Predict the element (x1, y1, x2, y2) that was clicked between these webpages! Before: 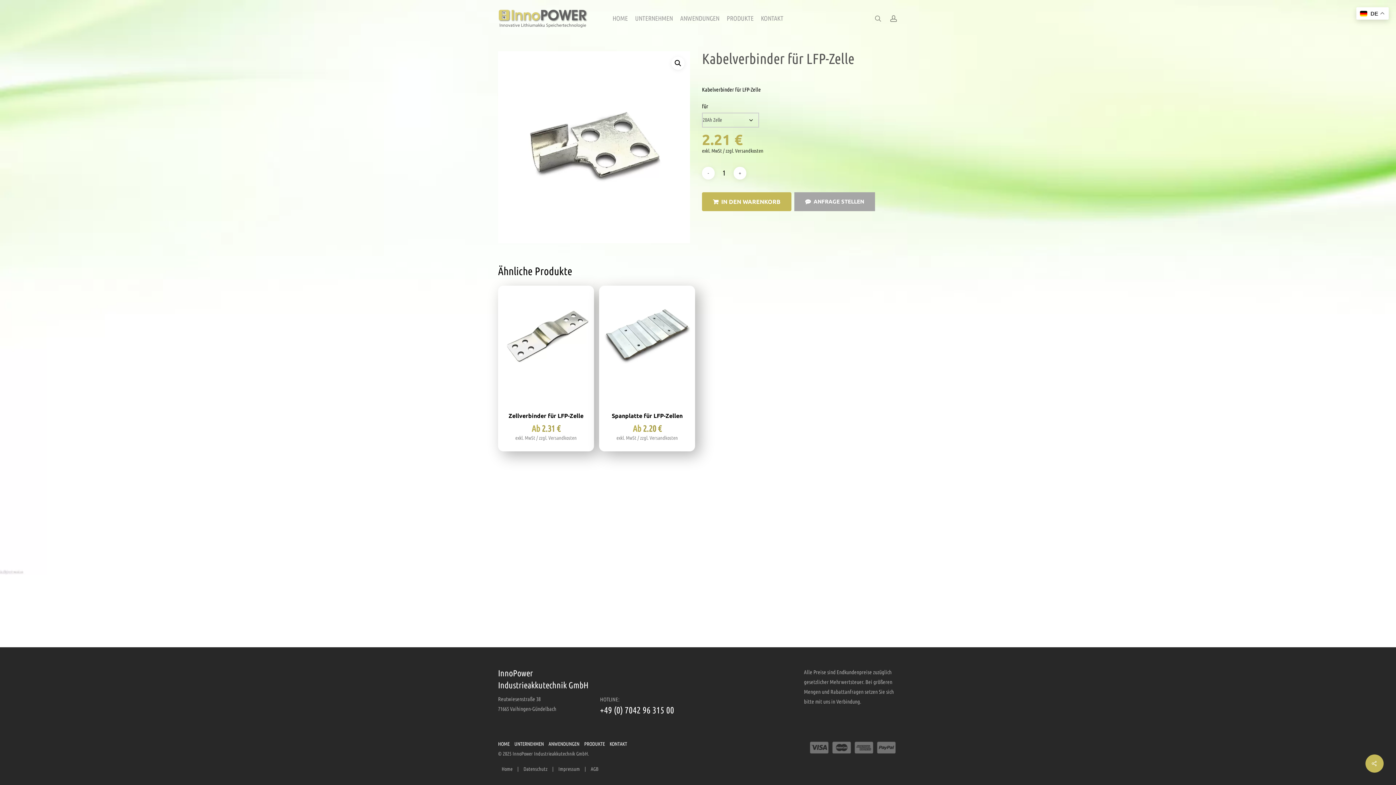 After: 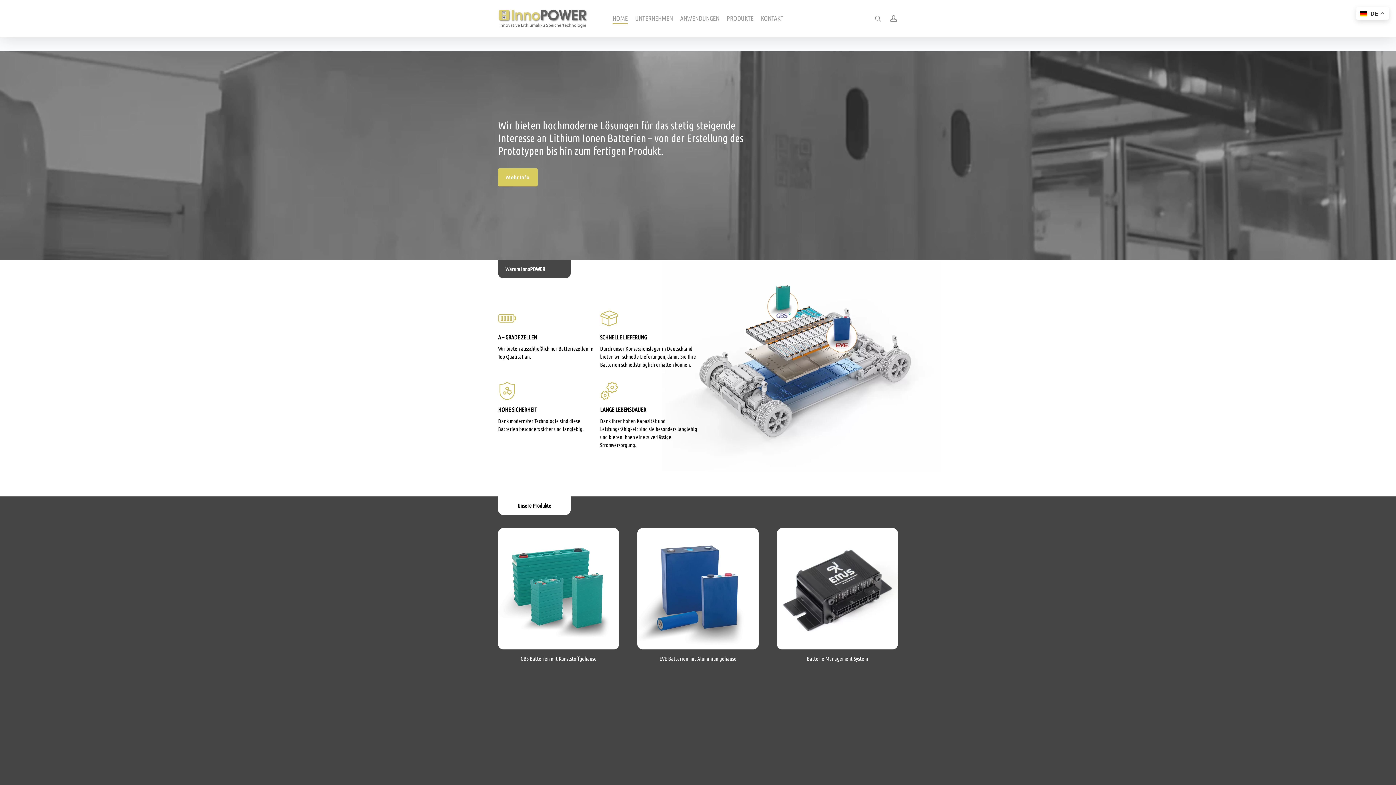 Action: bbox: (498, 9, 588, 27)